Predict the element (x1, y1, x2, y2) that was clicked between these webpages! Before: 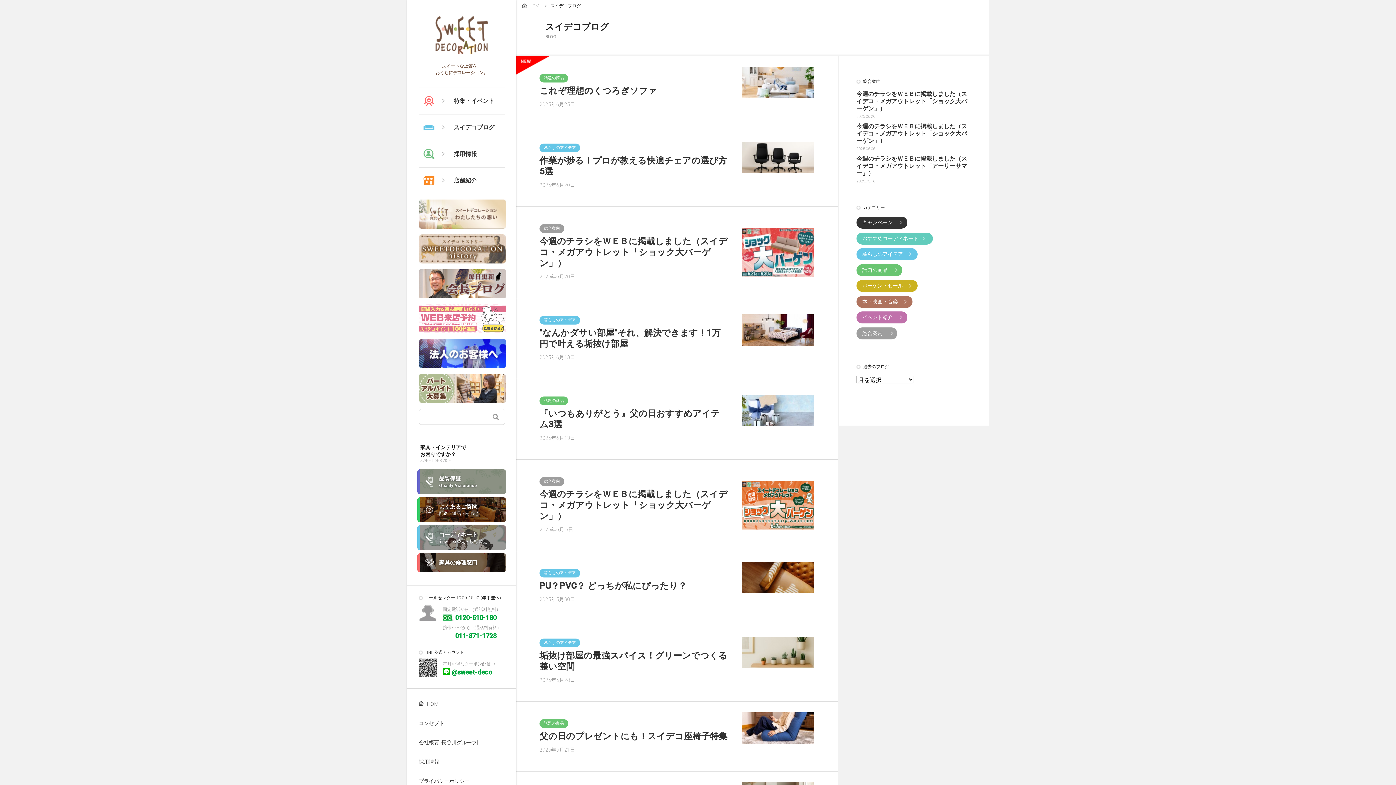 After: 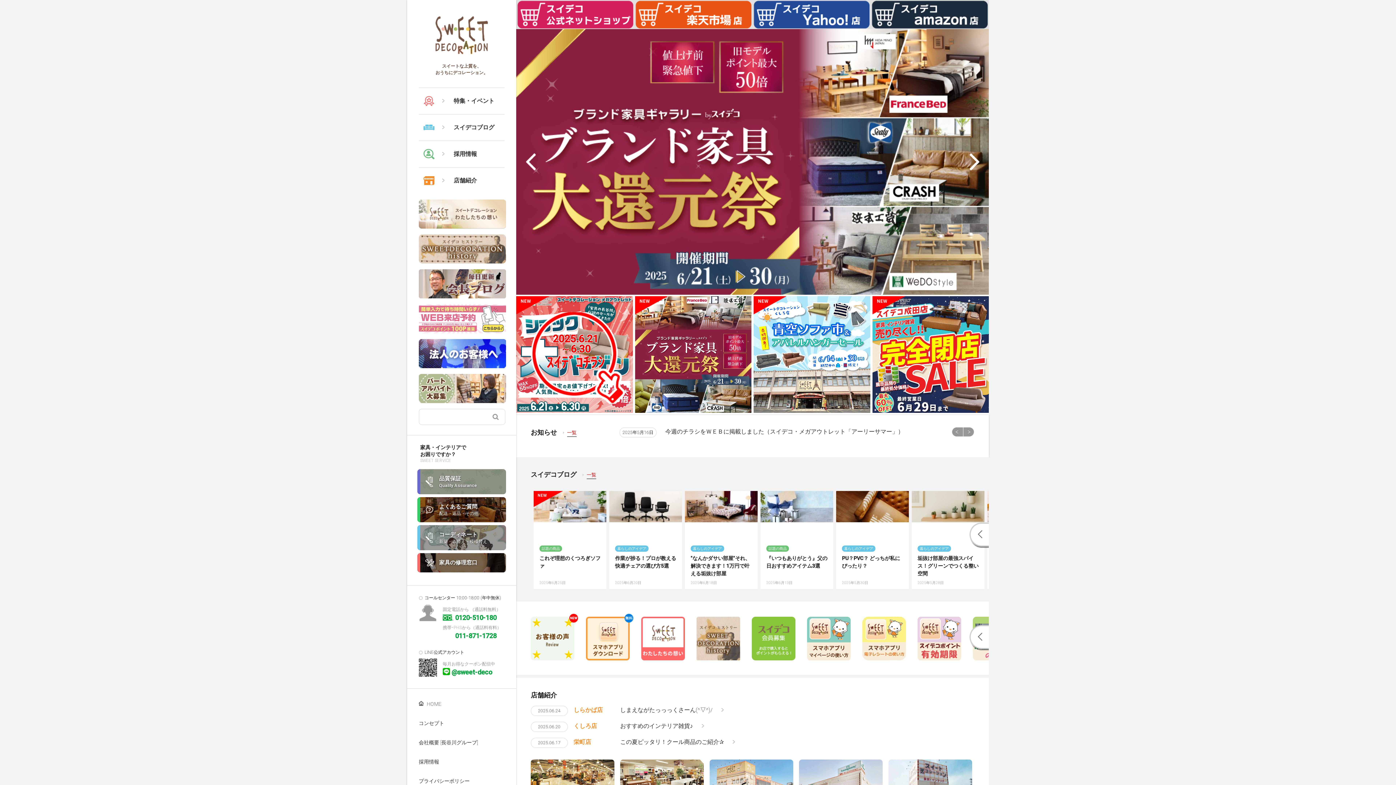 Action: label: HOME bbox: (407, 694, 516, 714)